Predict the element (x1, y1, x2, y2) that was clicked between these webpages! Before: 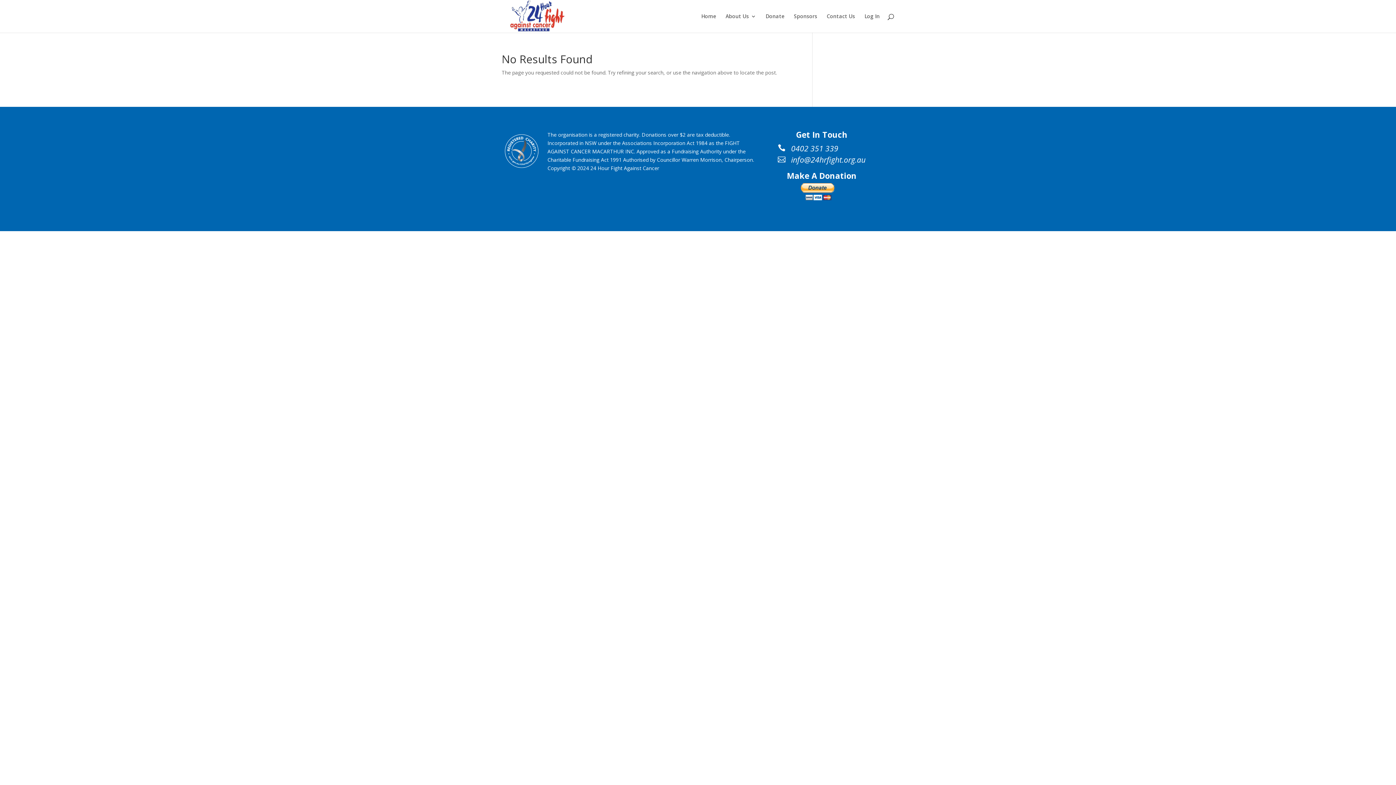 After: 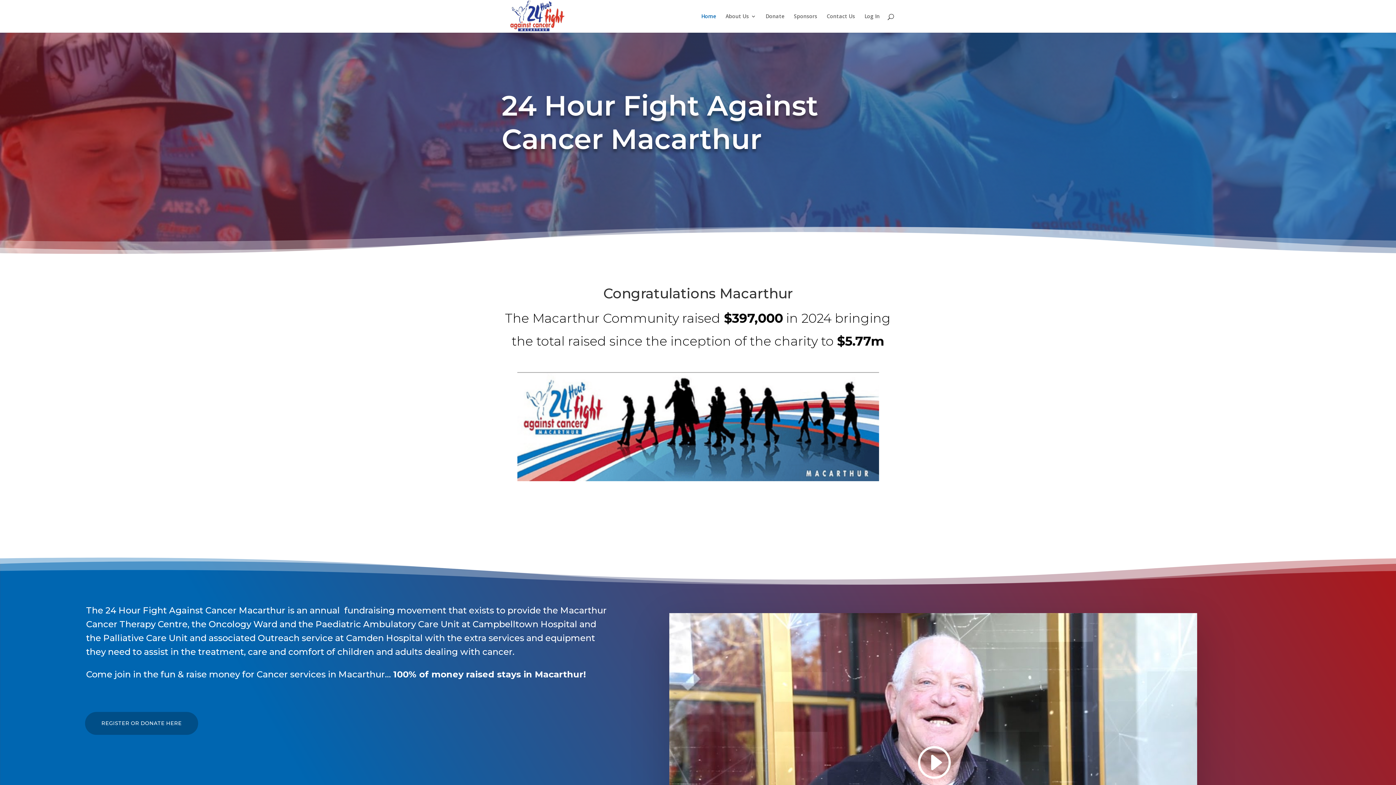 Action: bbox: (503, 12, 571, 19)